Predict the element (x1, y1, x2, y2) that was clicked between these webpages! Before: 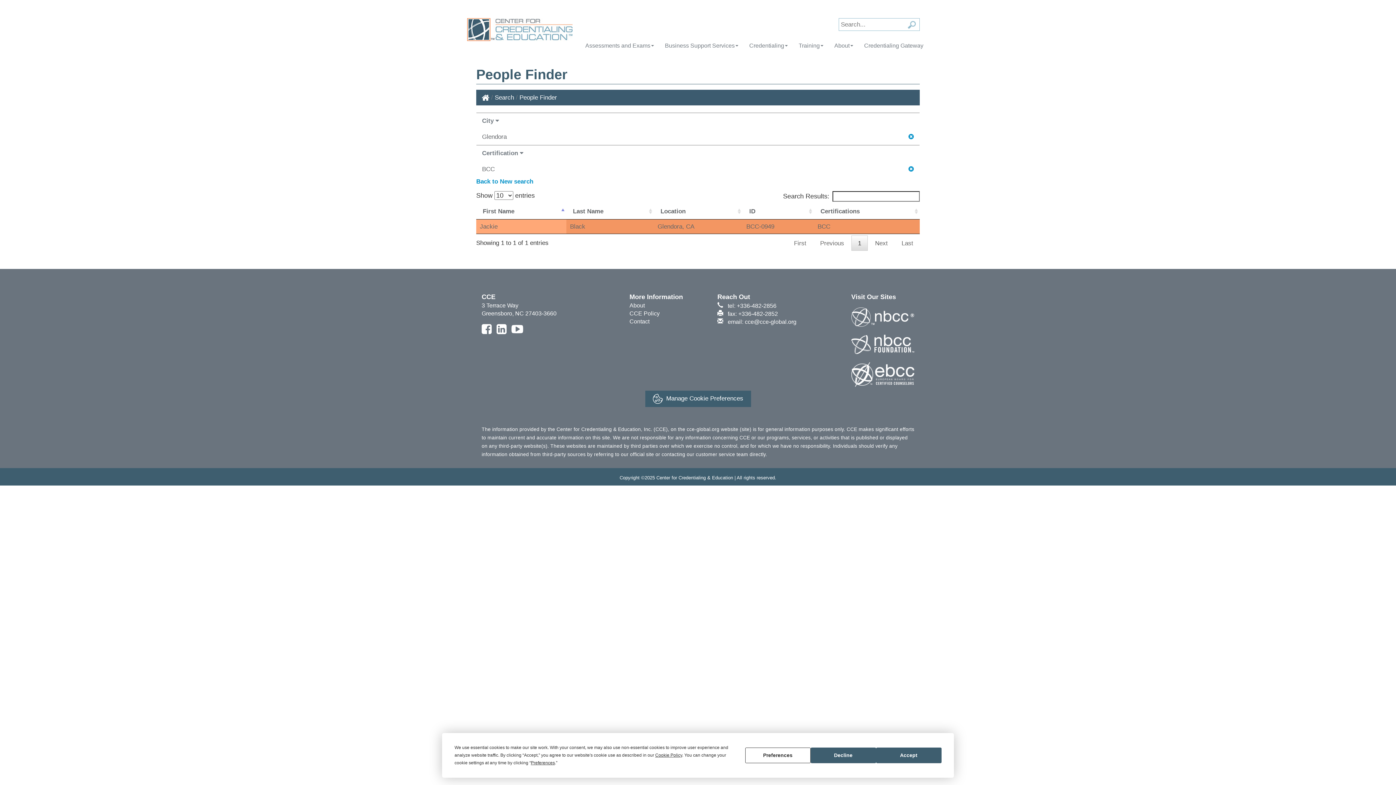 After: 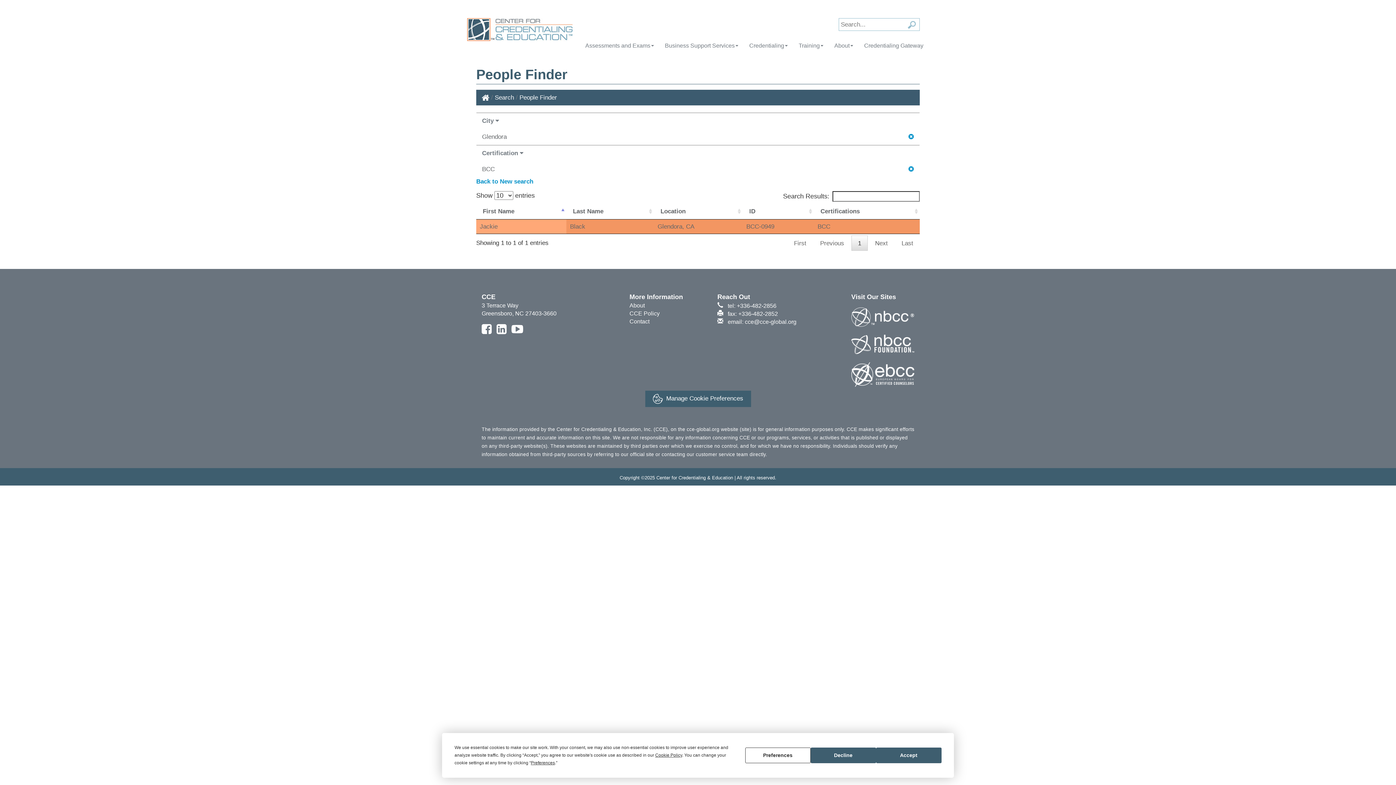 Action: label: First bbox: (787, 235, 813, 251)